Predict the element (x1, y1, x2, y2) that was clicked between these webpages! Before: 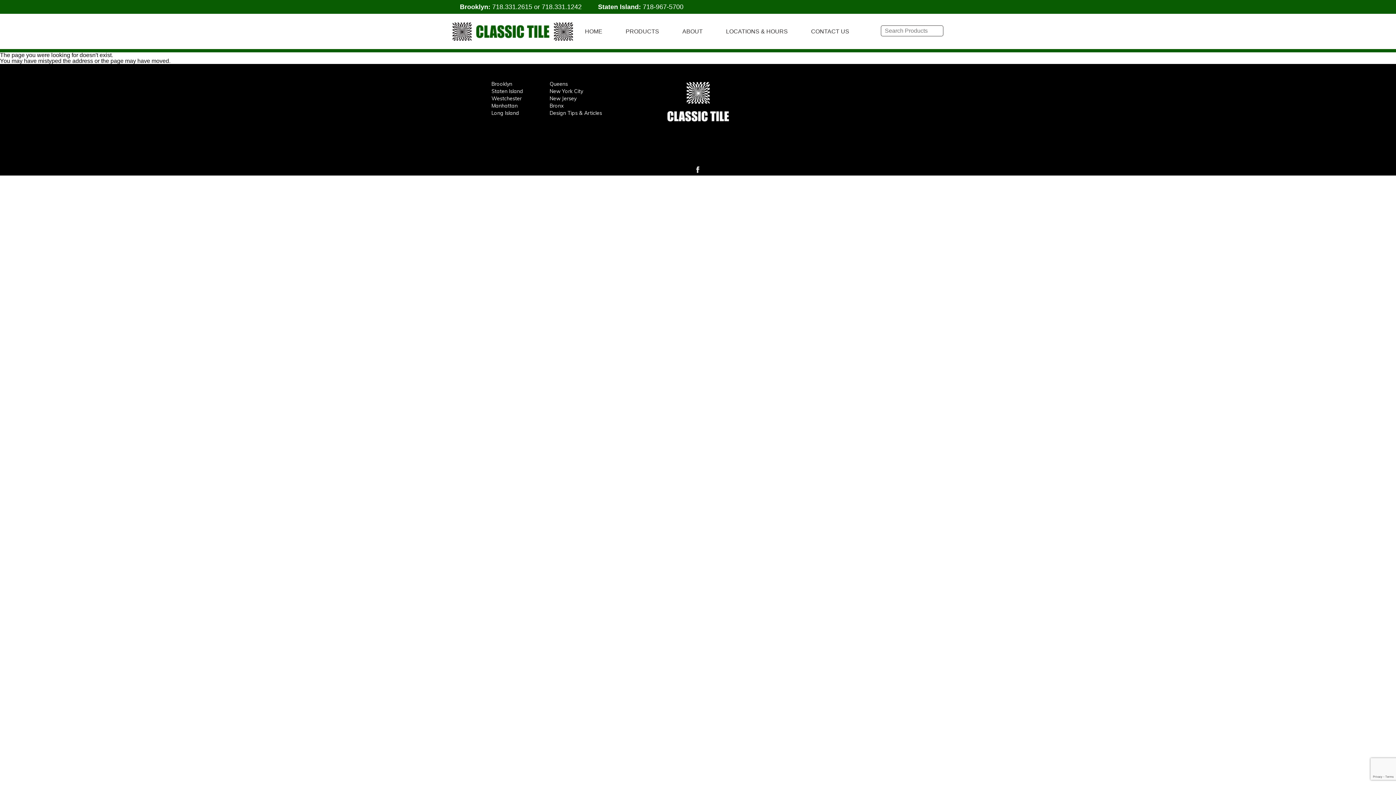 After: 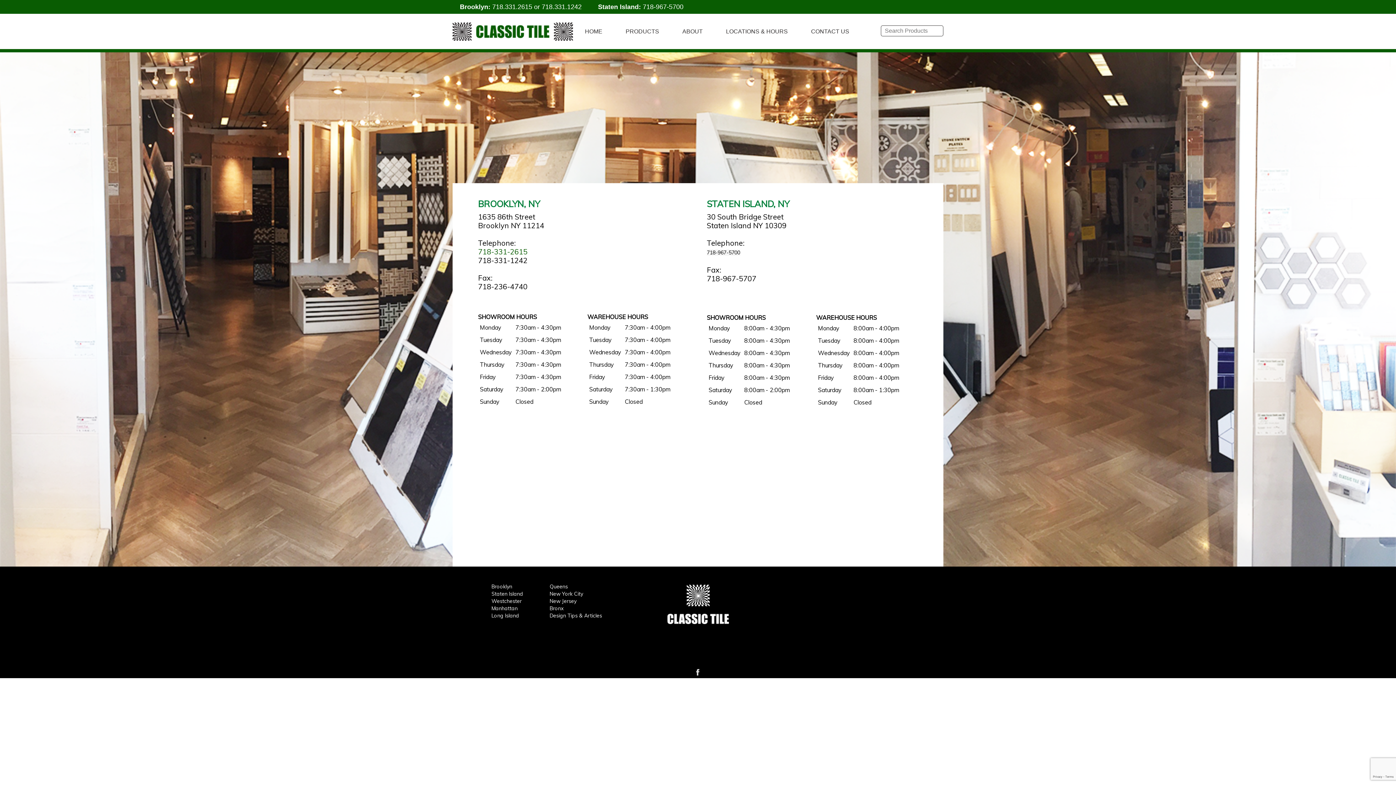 Action: bbox: (491, 80, 512, 87) label: Brooklyn